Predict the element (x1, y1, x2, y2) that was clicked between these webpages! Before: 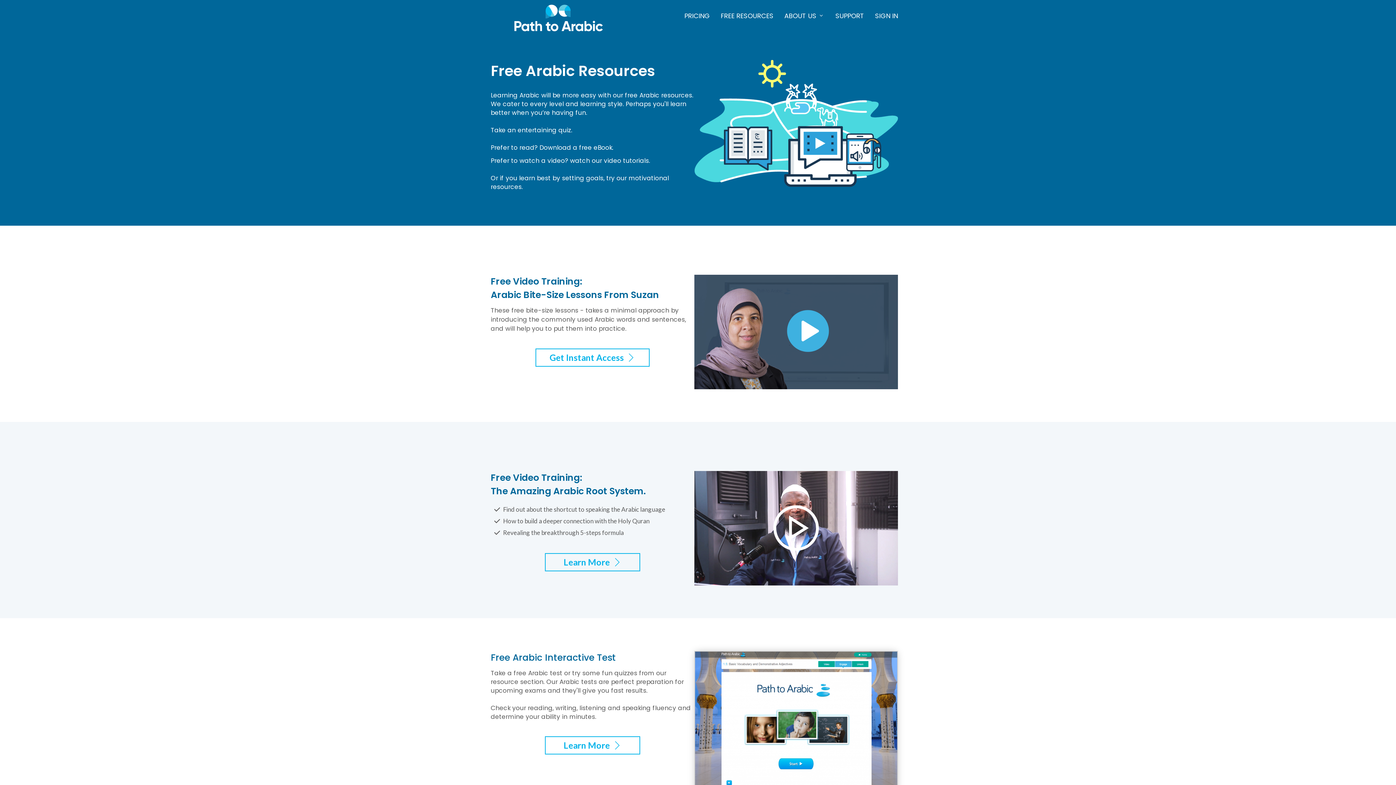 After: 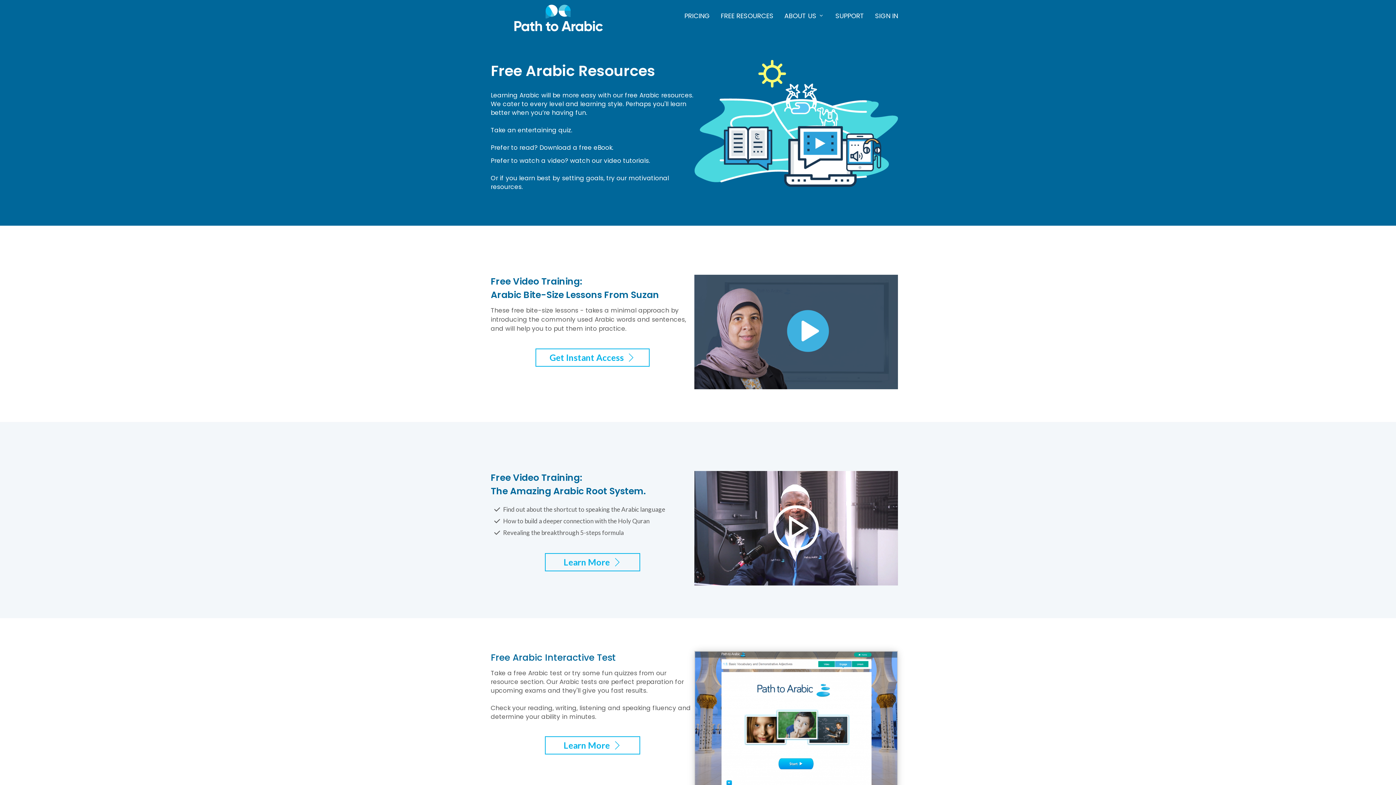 Action: label: ABOUT US bbox: (784, 4, 824, 27)